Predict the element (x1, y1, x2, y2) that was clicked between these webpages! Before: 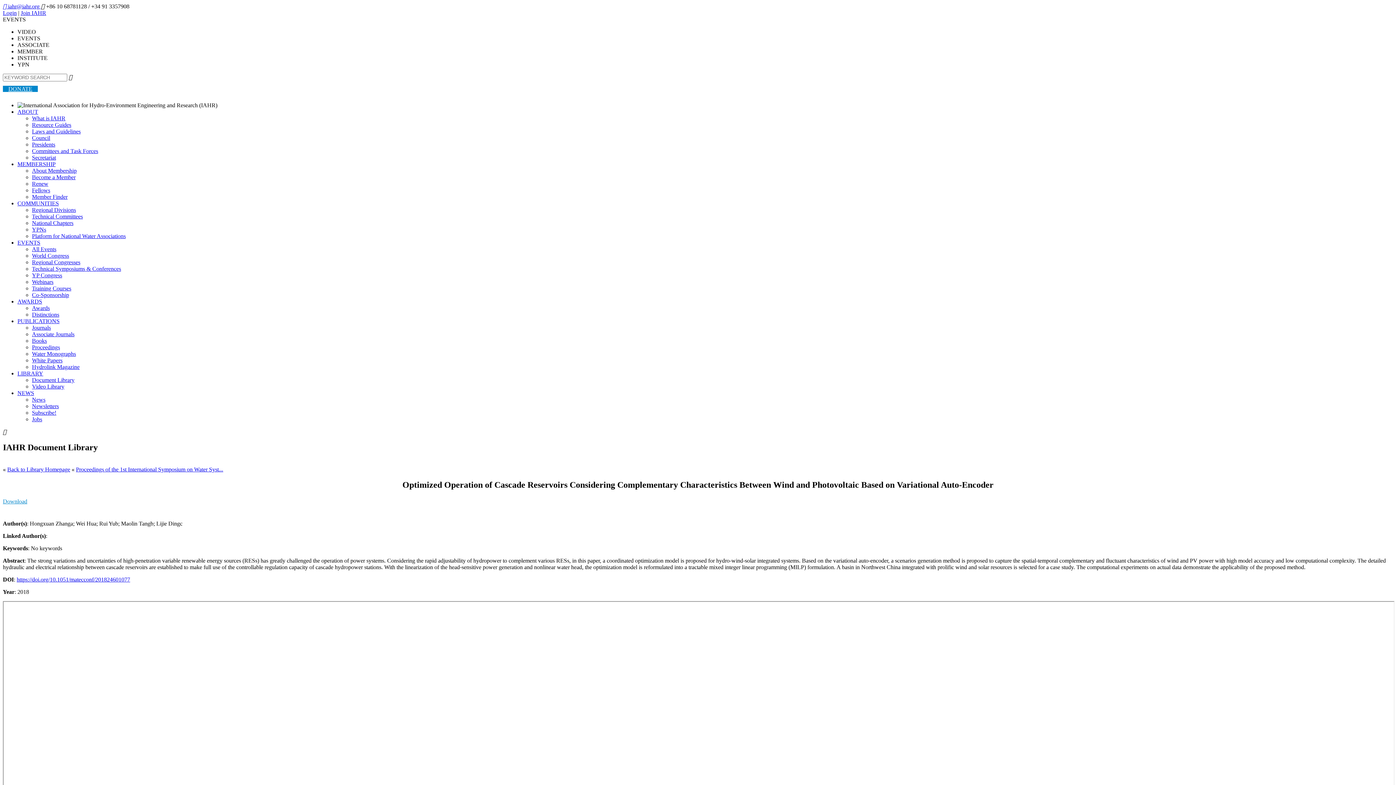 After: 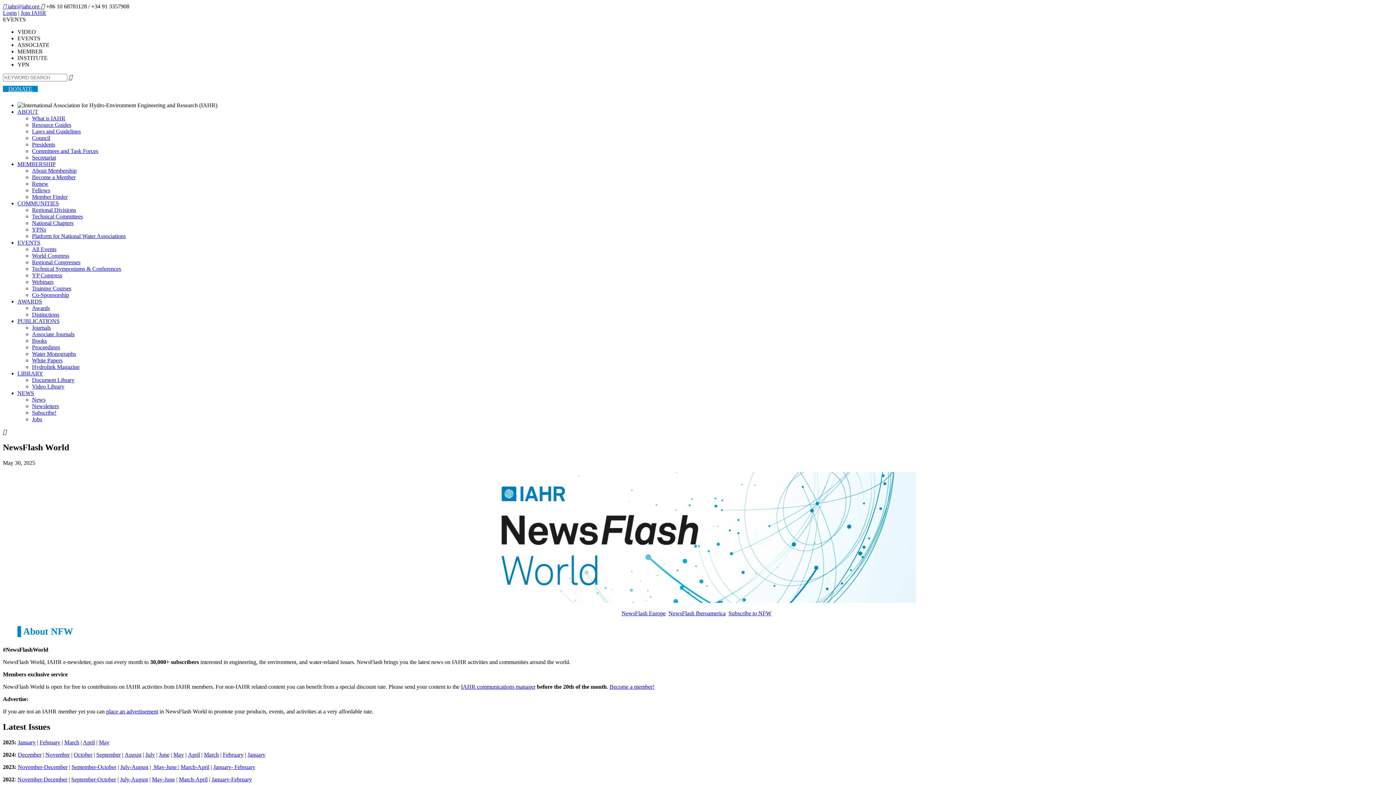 Action: label: Newsletters bbox: (32, 403, 58, 409)